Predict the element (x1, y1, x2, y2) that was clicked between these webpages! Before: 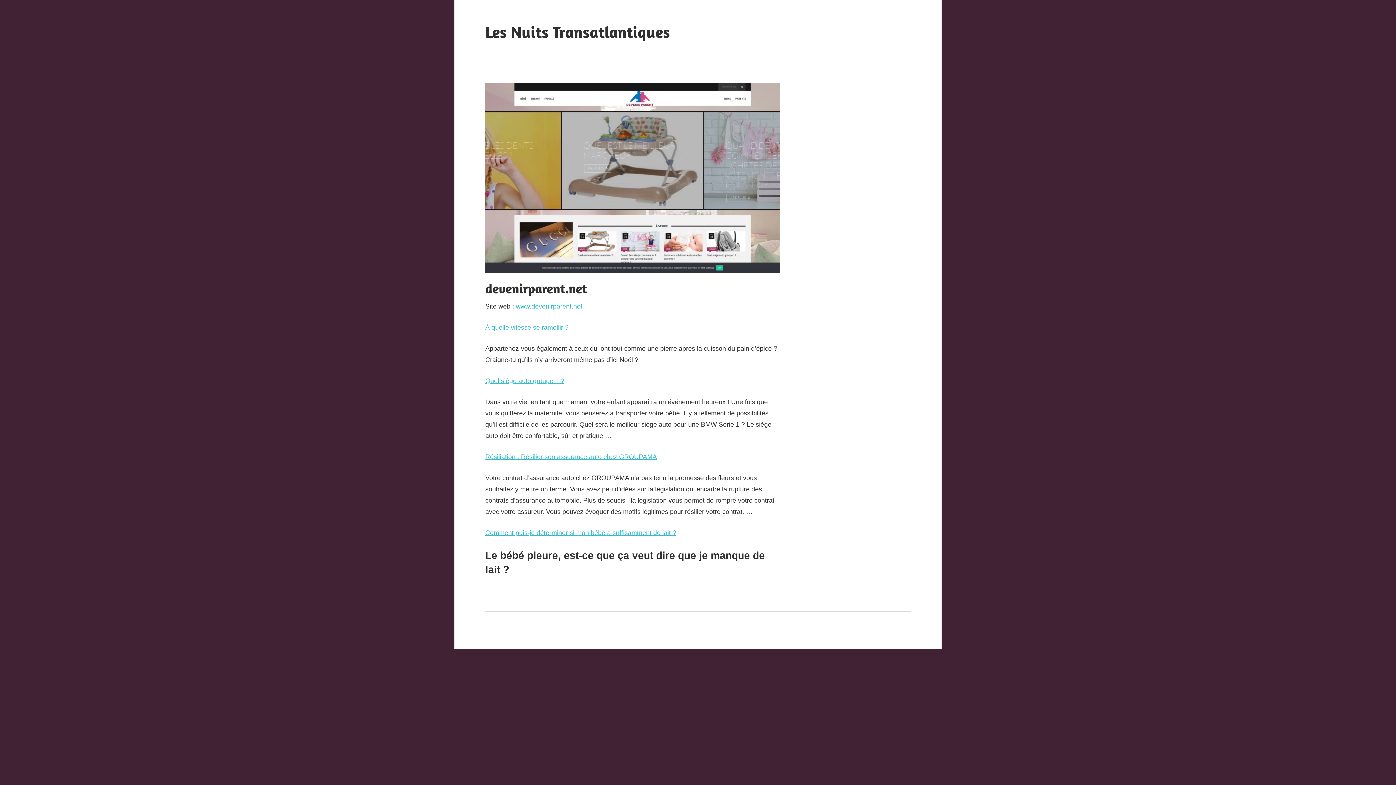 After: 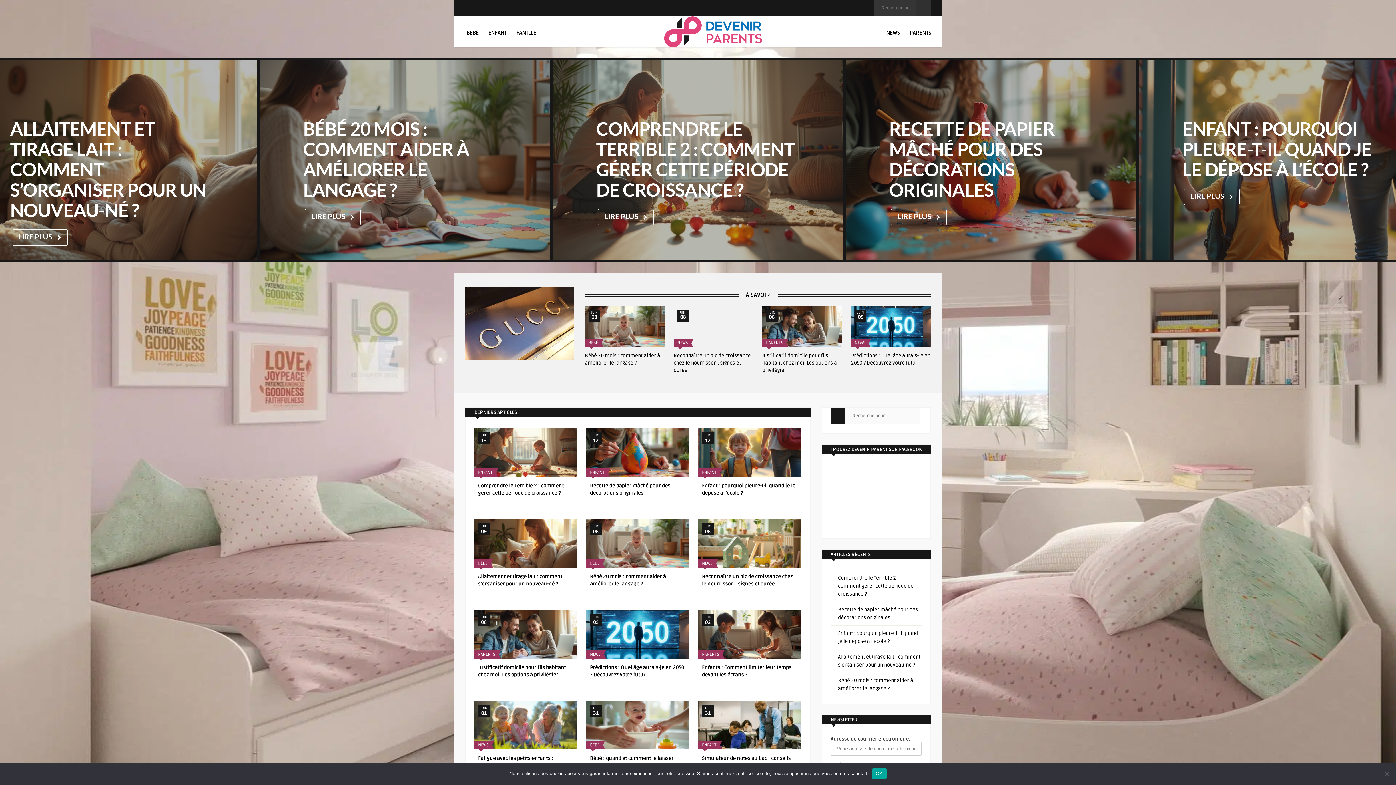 Action: label: À quelle vitesse se ramollir ? bbox: (485, 324, 568, 331)